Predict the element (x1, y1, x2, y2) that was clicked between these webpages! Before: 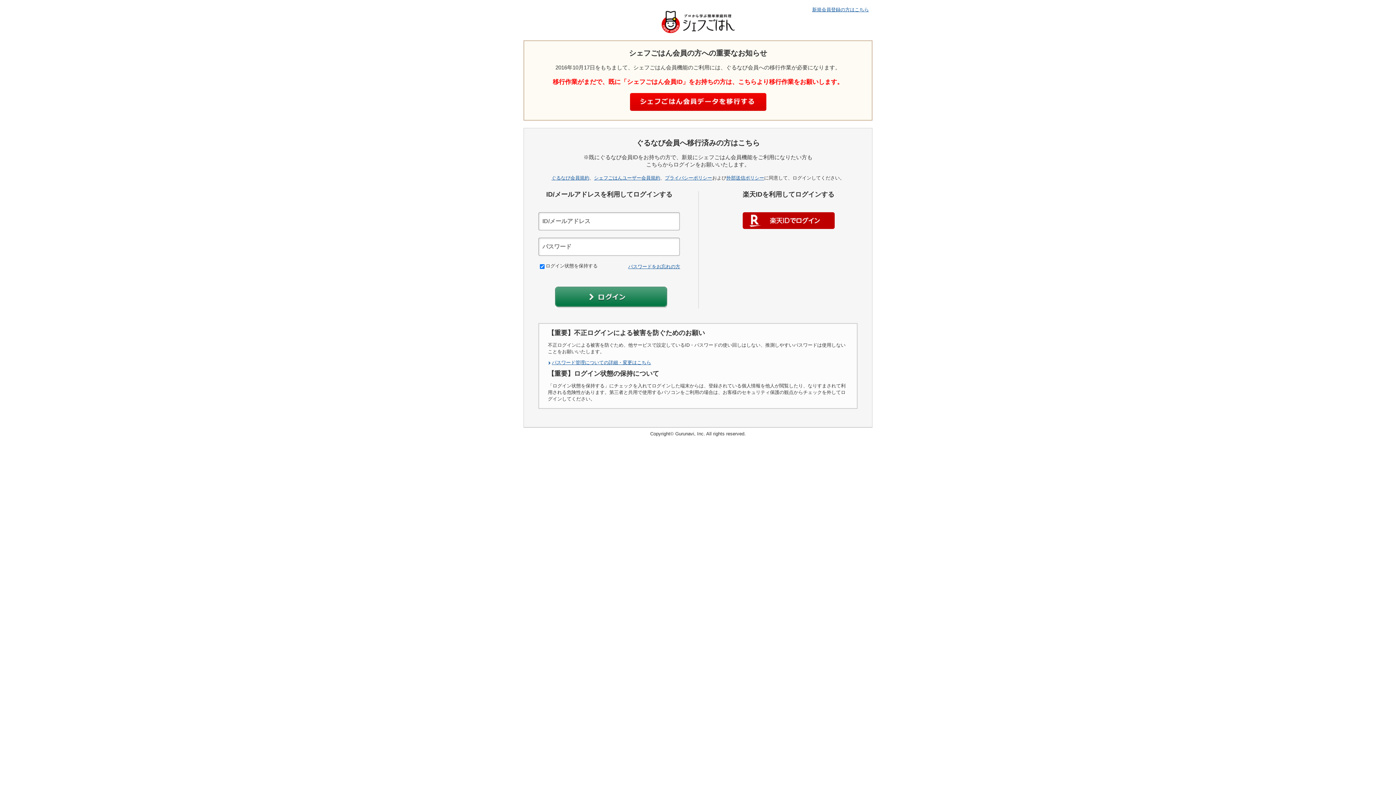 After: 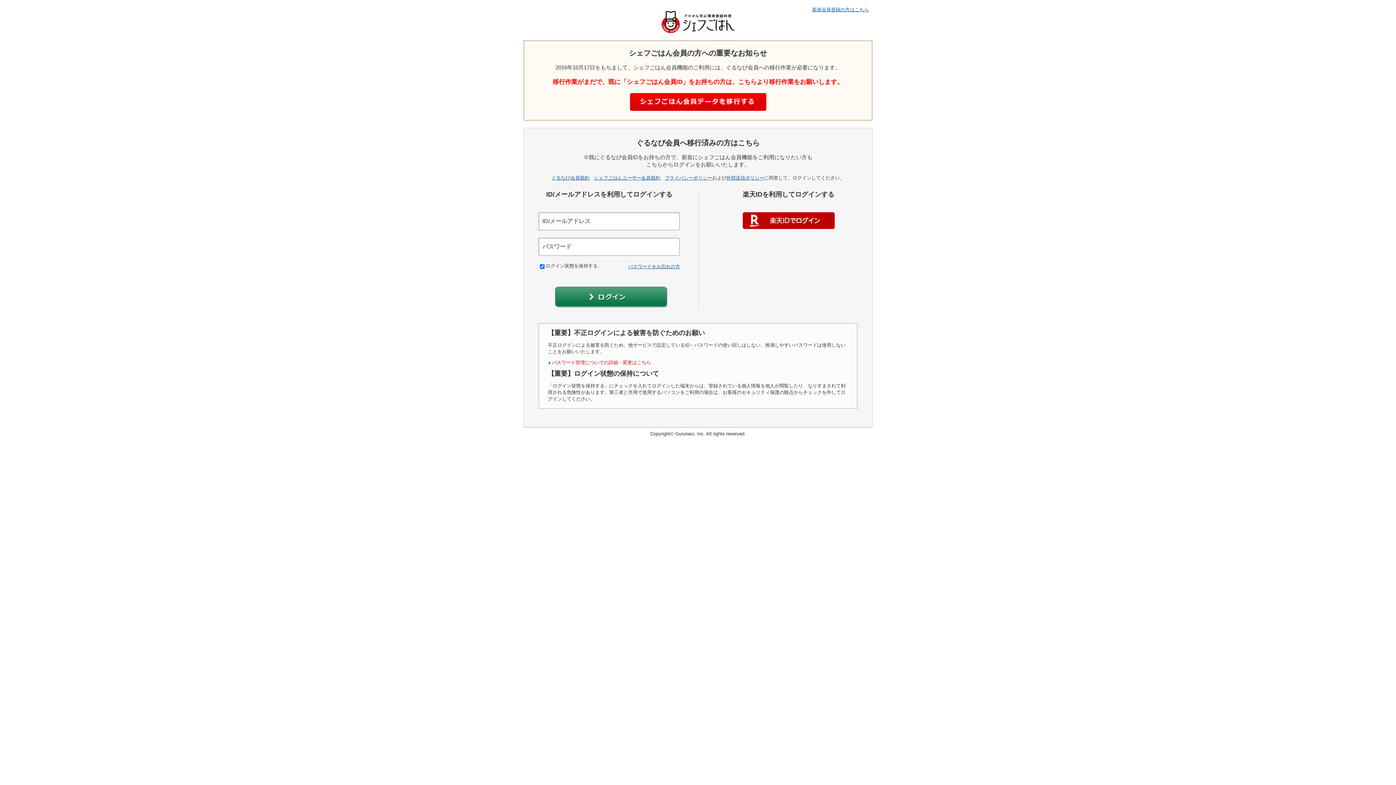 Action: label: パスワード管理についての詳細・変更はこちら bbox: (548, 360, 651, 365)